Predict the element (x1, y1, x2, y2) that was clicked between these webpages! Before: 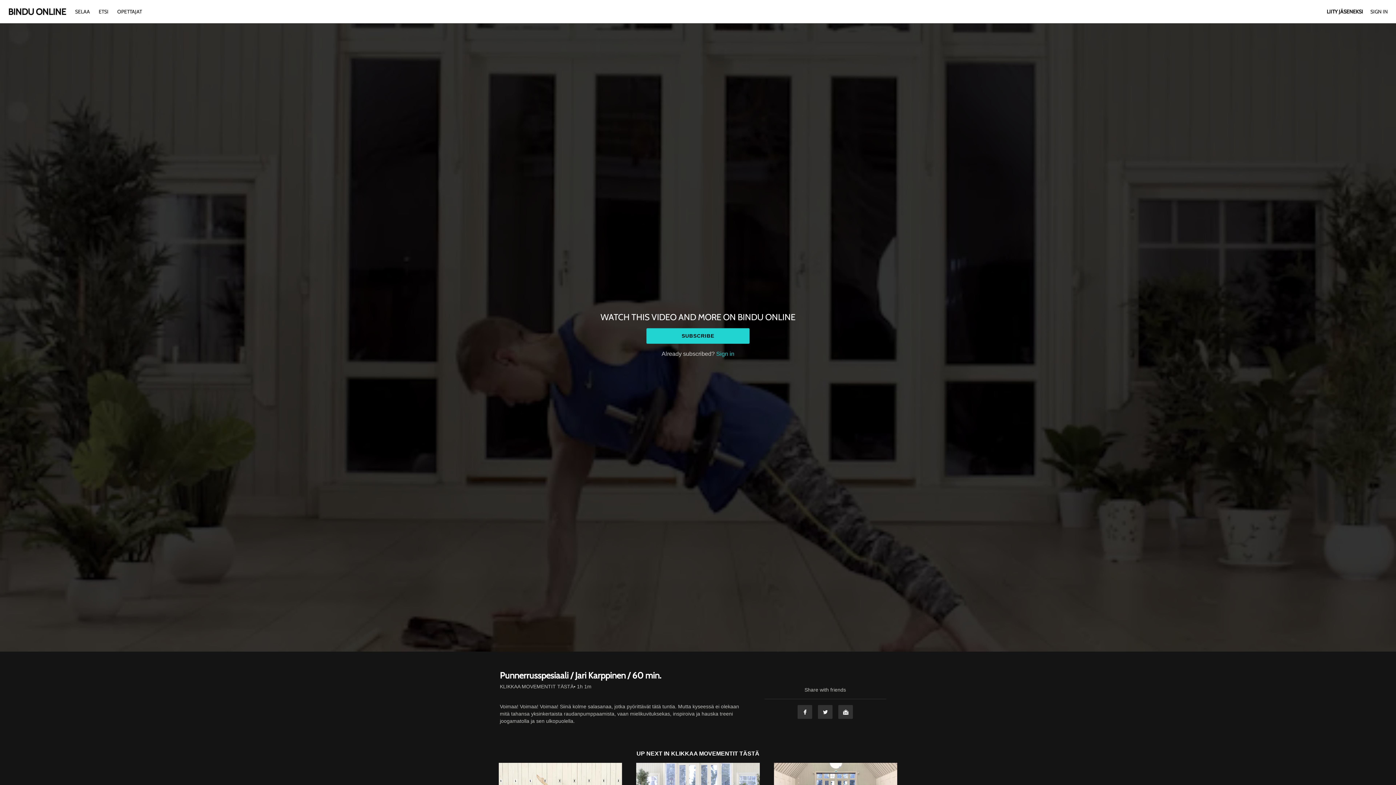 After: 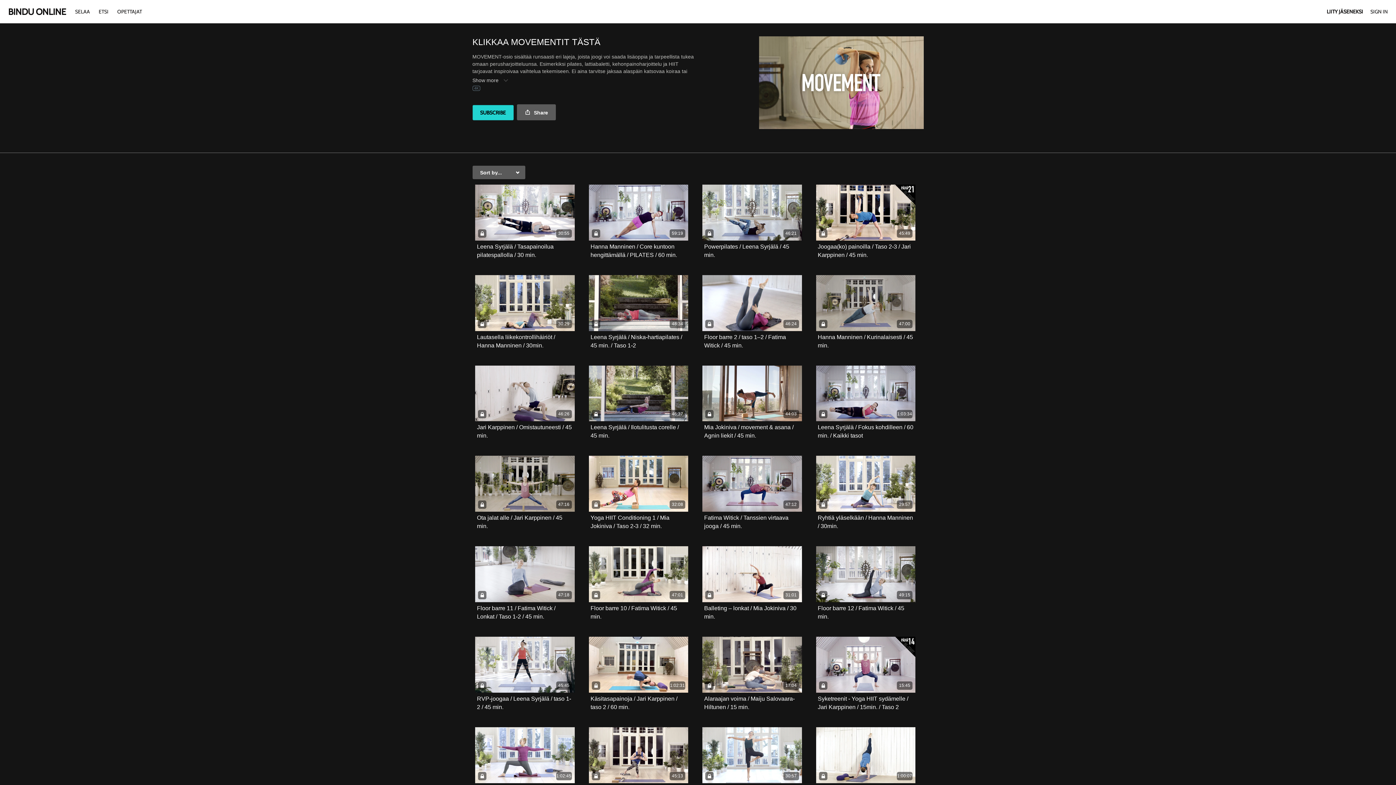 Action: bbox: (500, 683, 573, 690) label: KLIKKAA MOVEMENTIT TÄSTÄ